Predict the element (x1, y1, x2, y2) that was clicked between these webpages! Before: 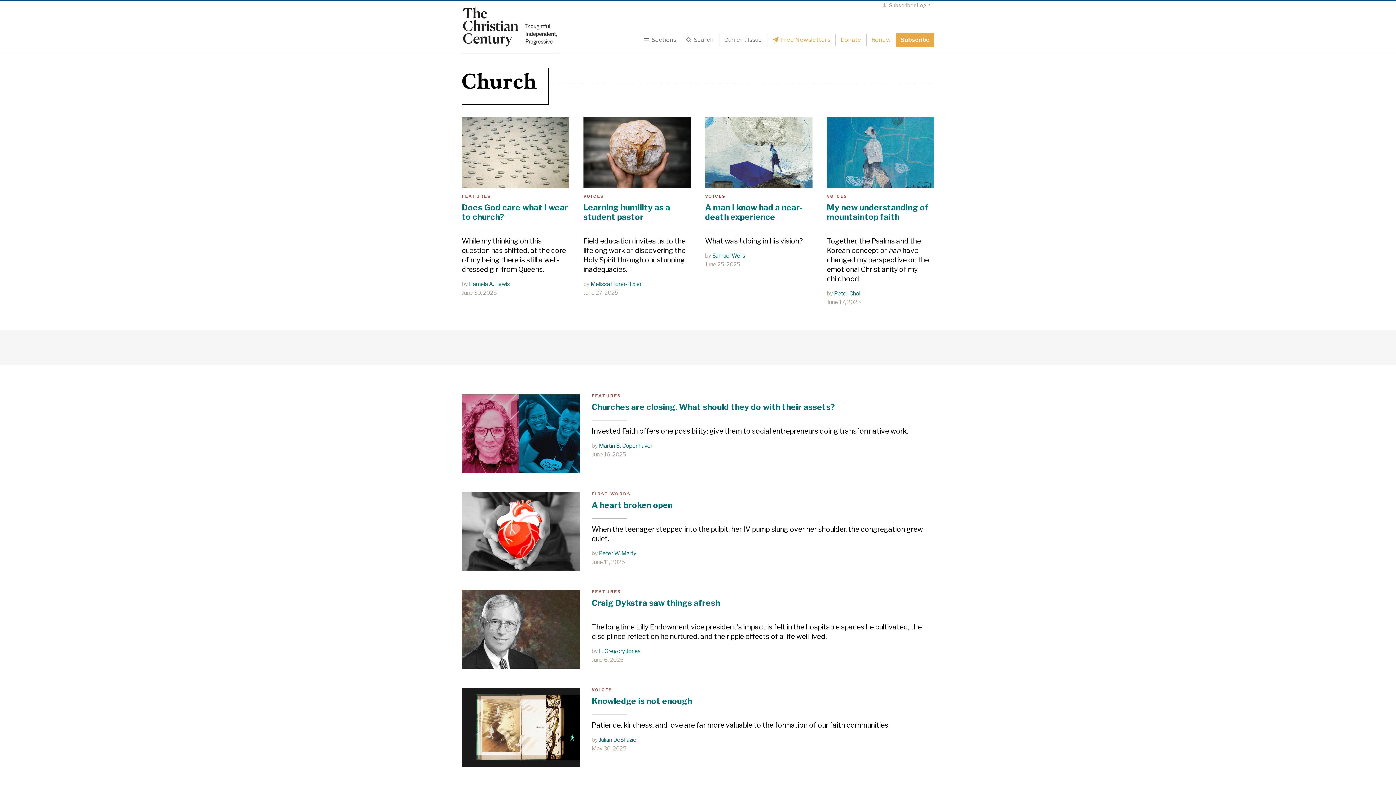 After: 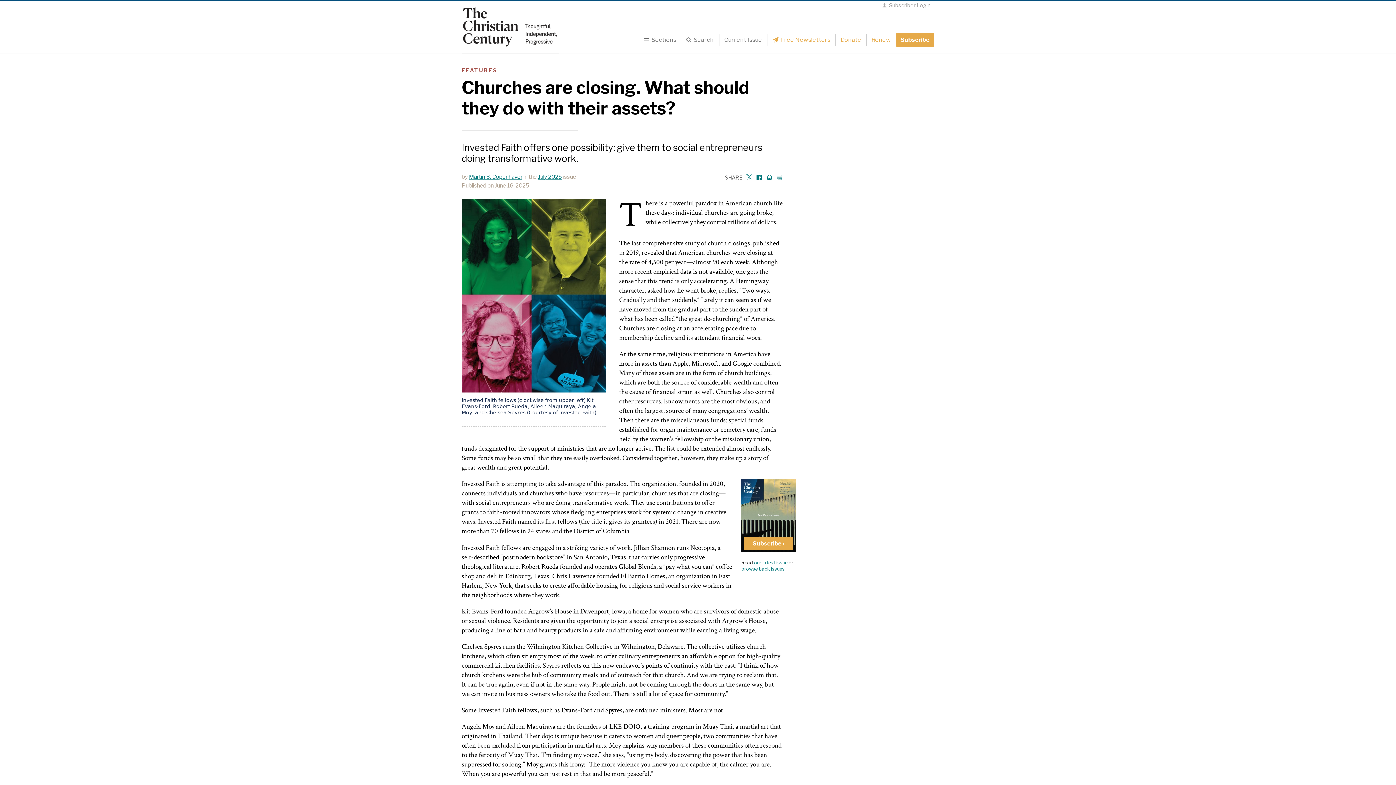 Action: bbox: (591, 402, 934, 411) label: Churches are closing. What should they do with their assets?